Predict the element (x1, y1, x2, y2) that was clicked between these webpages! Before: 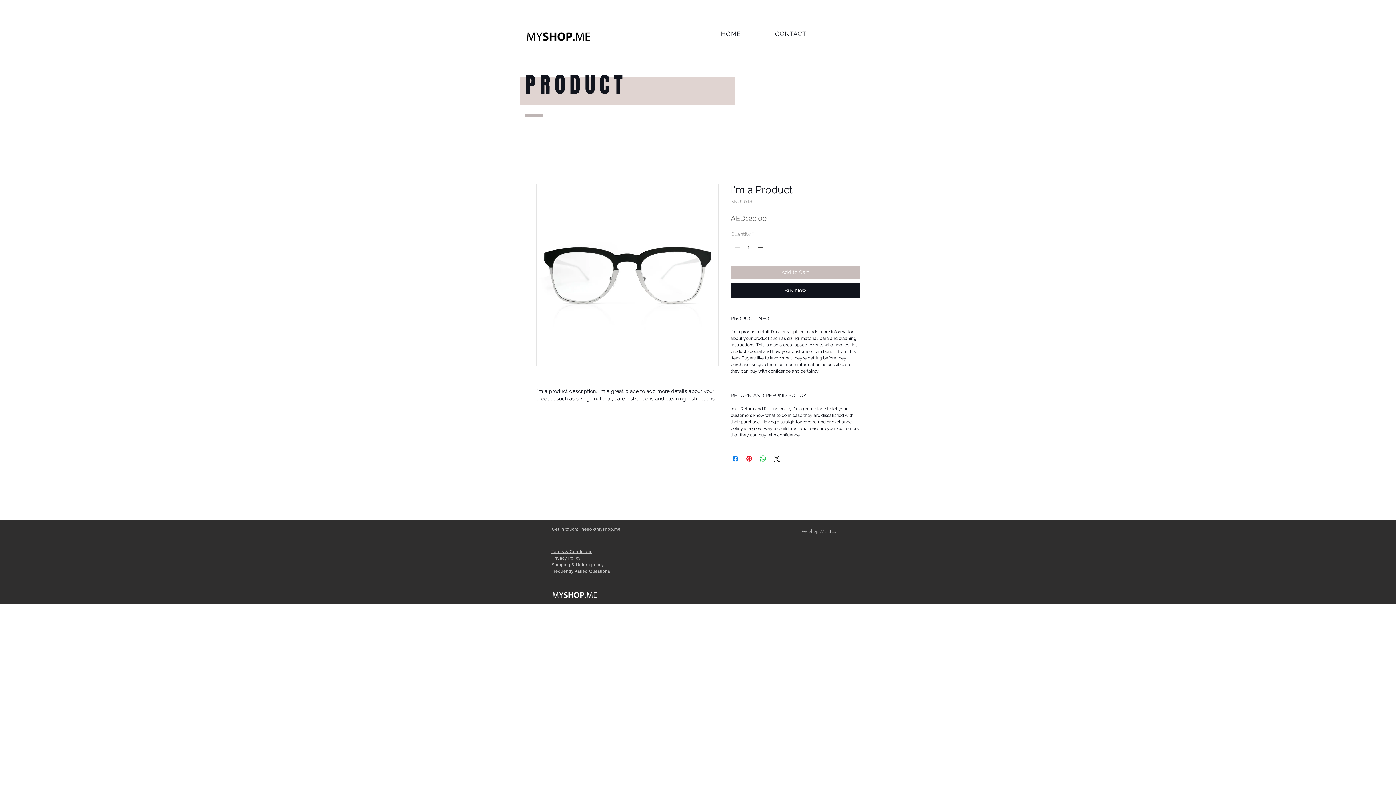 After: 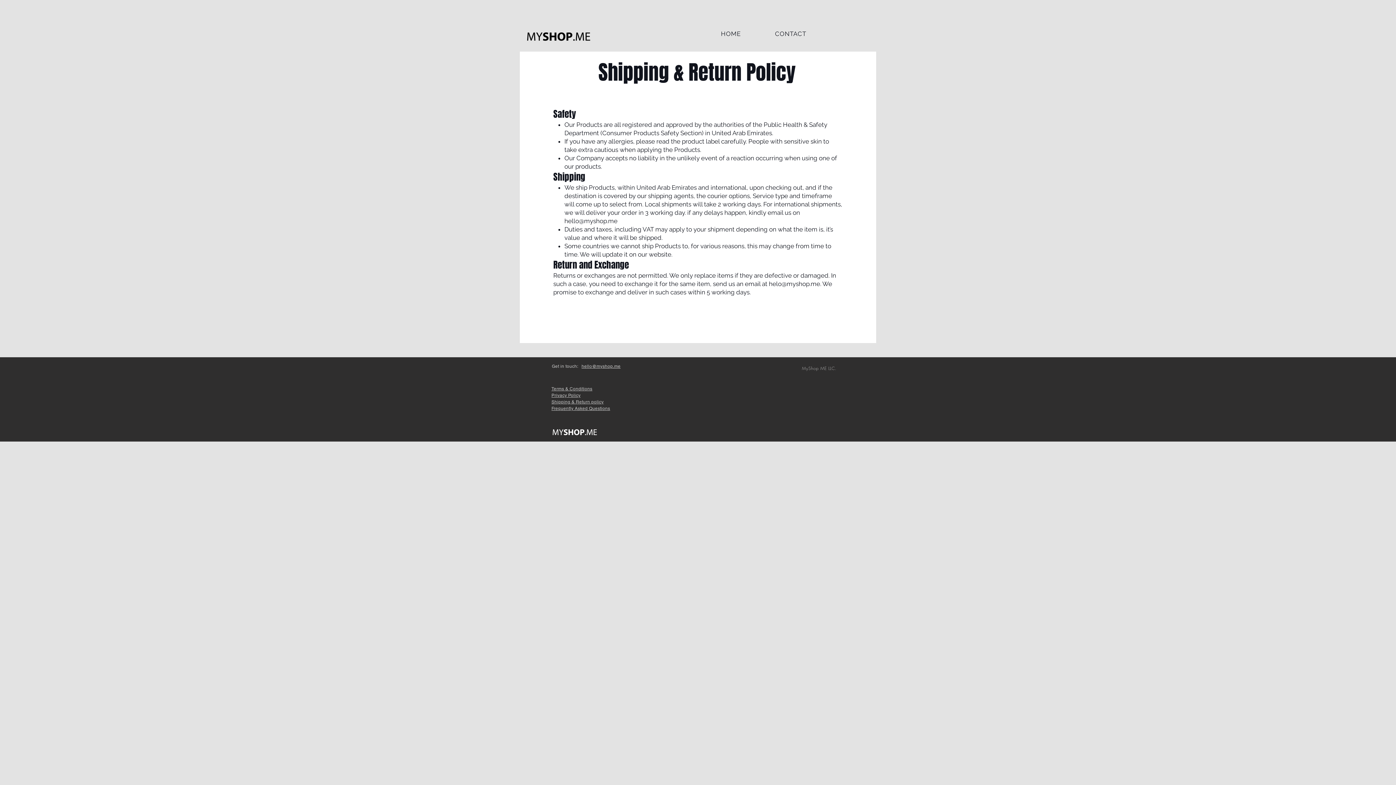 Action: bbox: (551, 561, 603, 568) label: Shipping & Return policy